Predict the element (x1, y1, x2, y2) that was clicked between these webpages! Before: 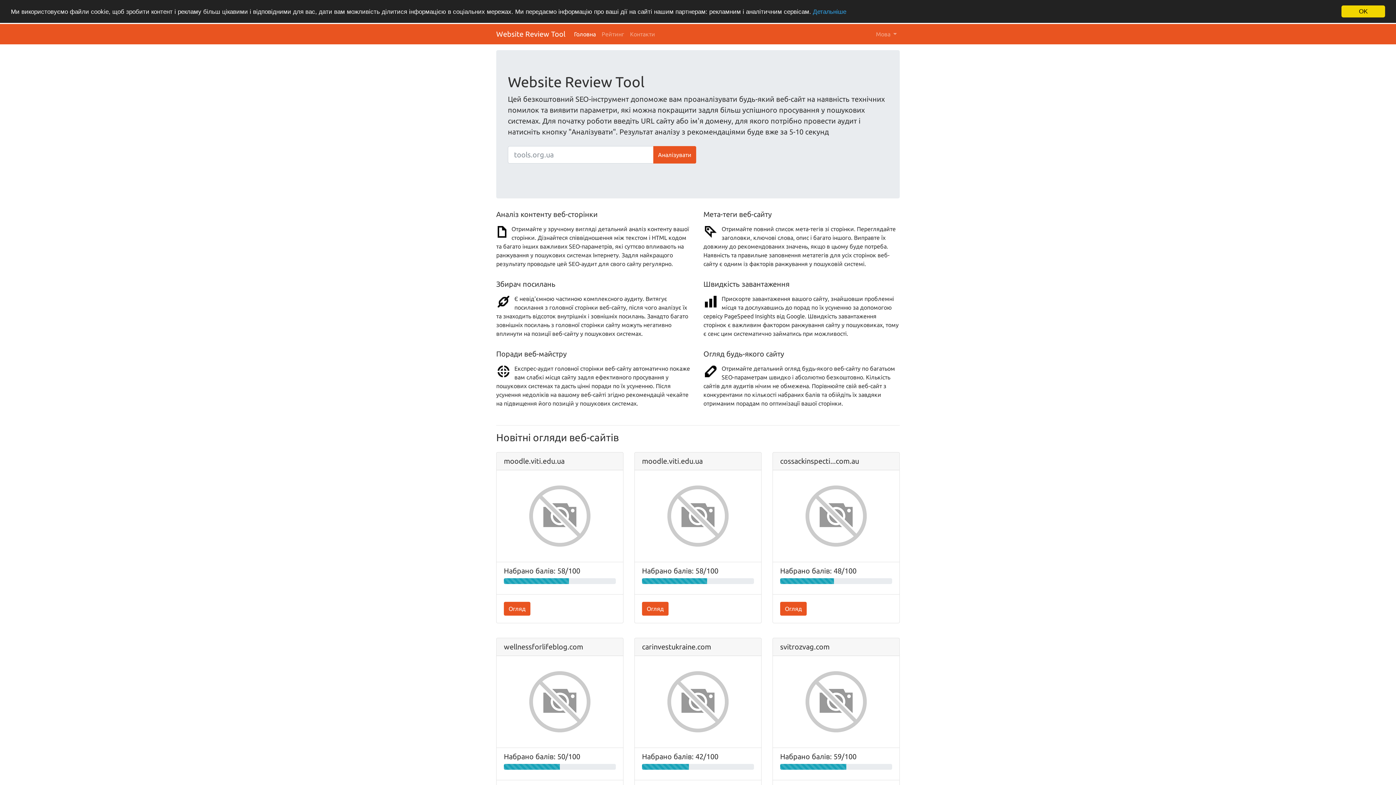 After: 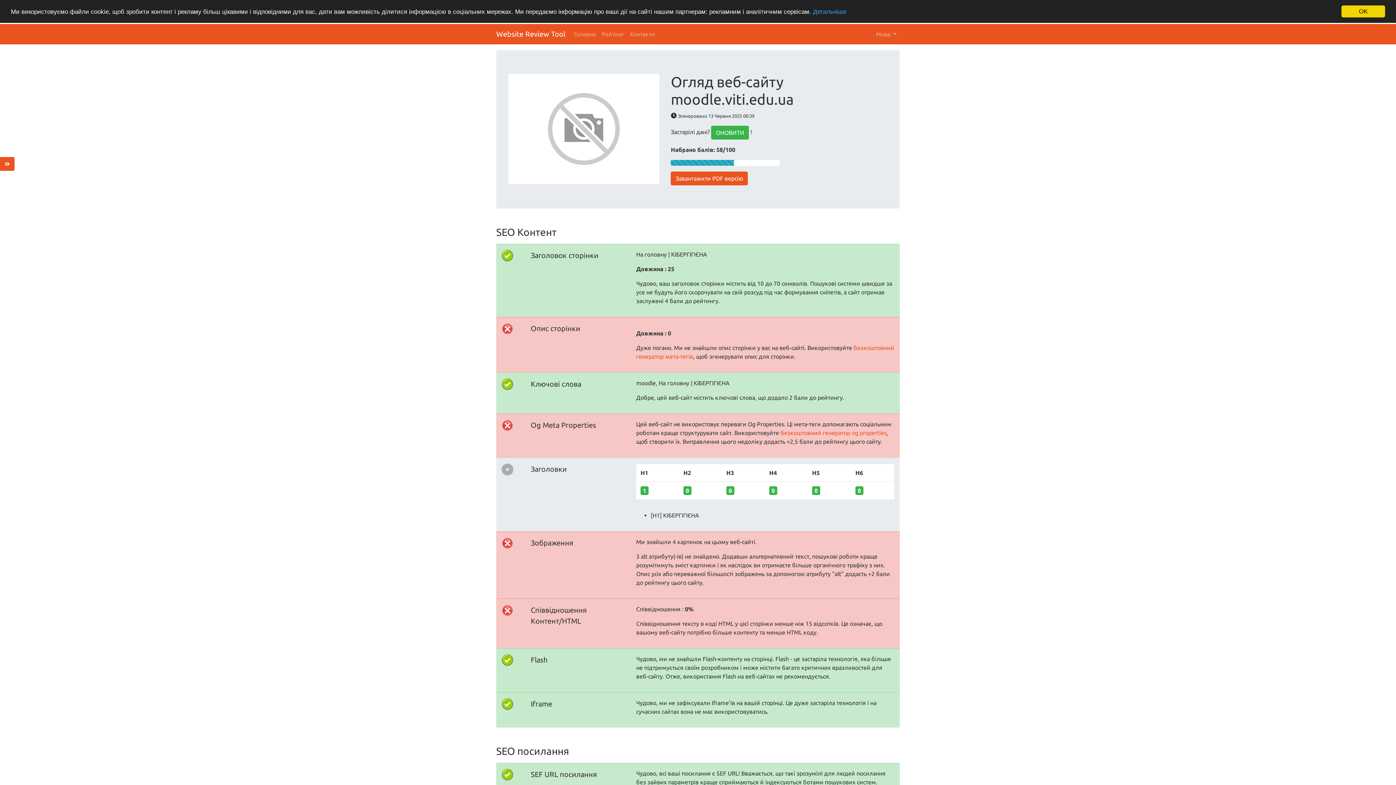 Action: label: Огляд bbox: (504, 602, 530, 615)